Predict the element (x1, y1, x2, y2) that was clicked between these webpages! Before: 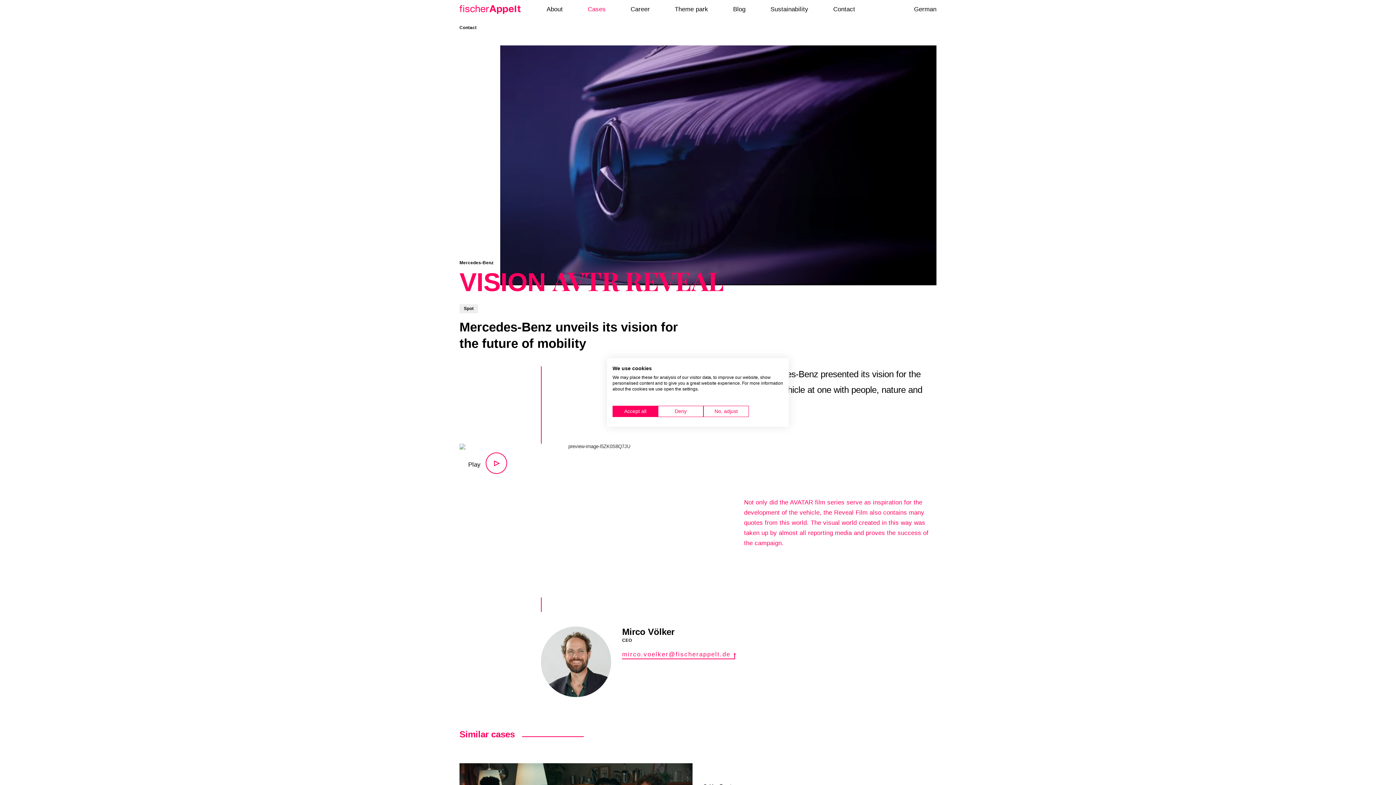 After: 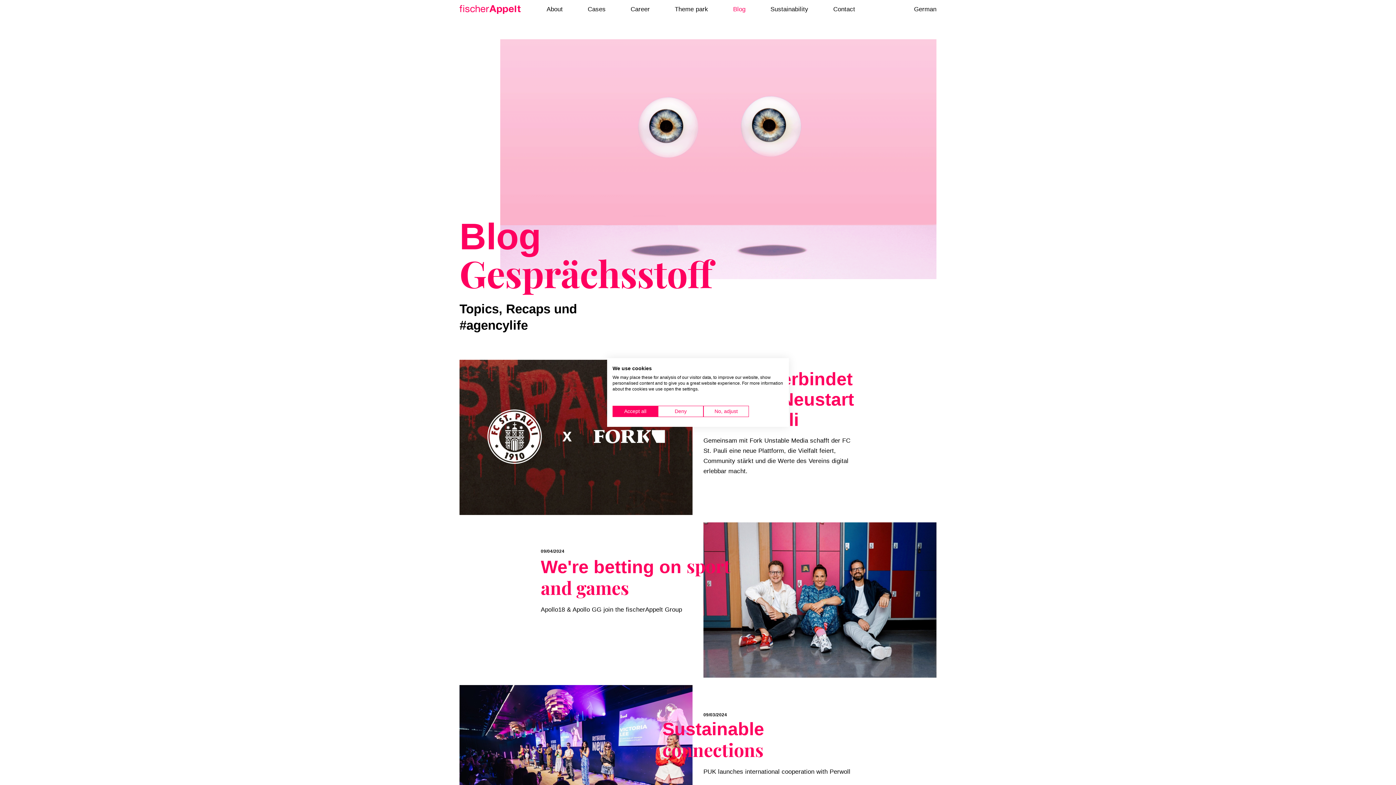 Action: label: Blog bbox: (721, 0, 757, 18)